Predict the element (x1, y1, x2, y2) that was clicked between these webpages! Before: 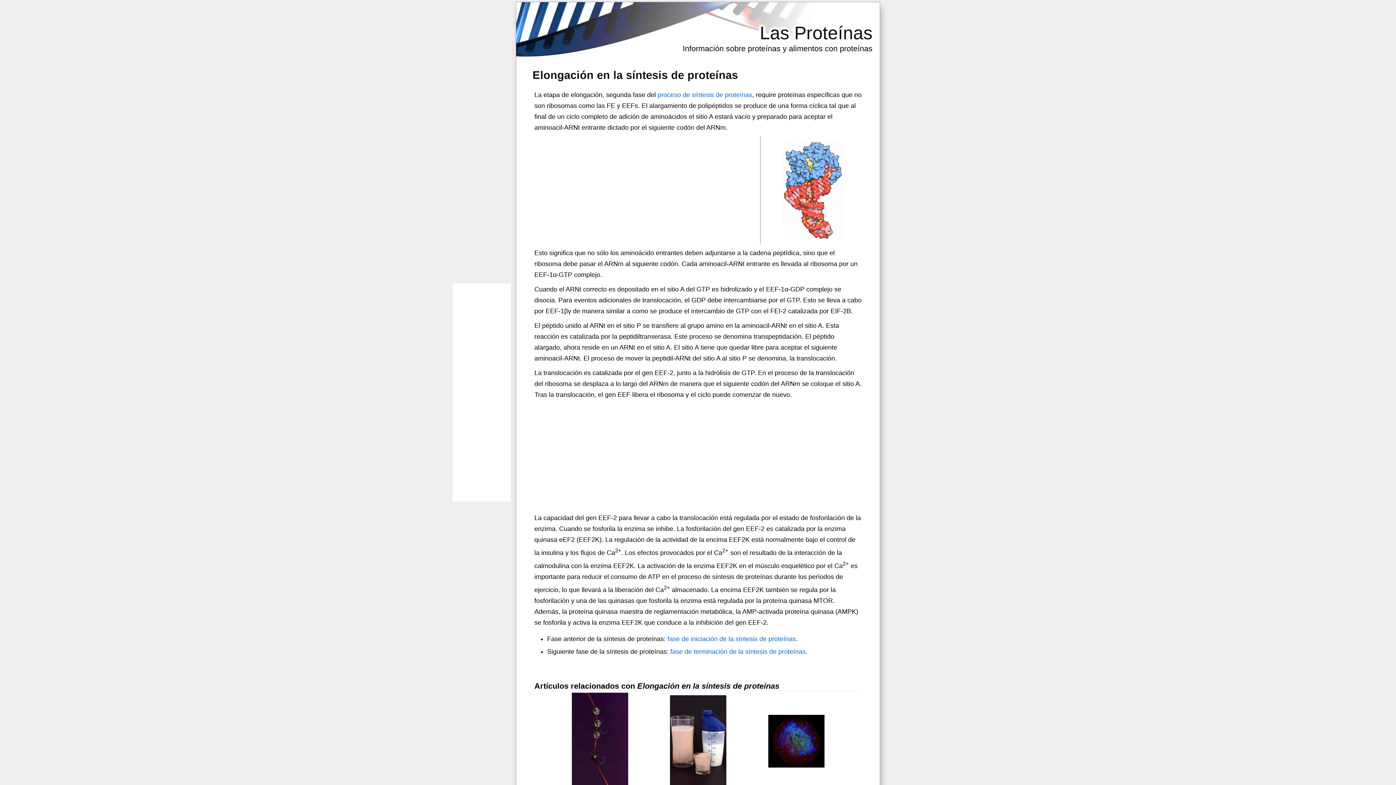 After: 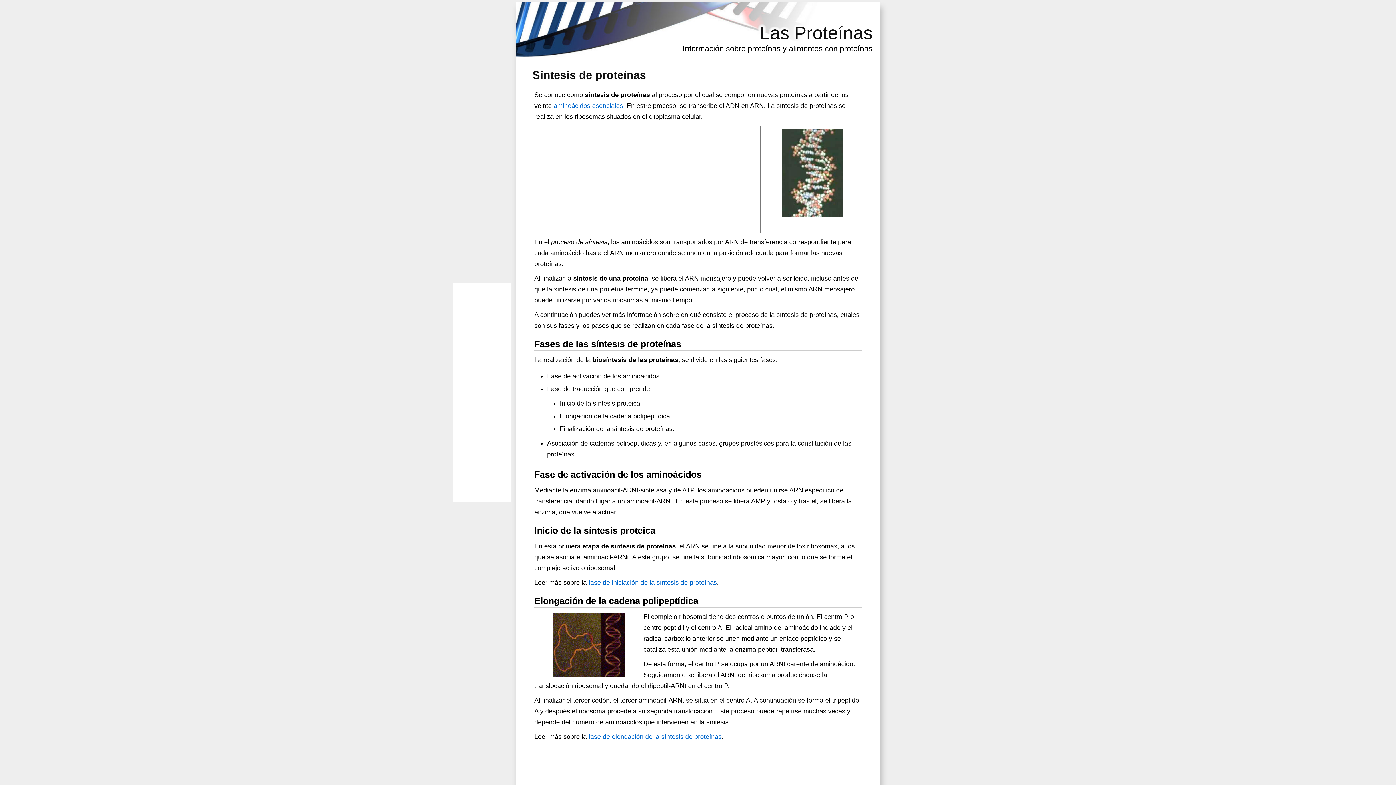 Action: bbox: (657, 91, 752, 98) label: proceso de síntesis de proteínas